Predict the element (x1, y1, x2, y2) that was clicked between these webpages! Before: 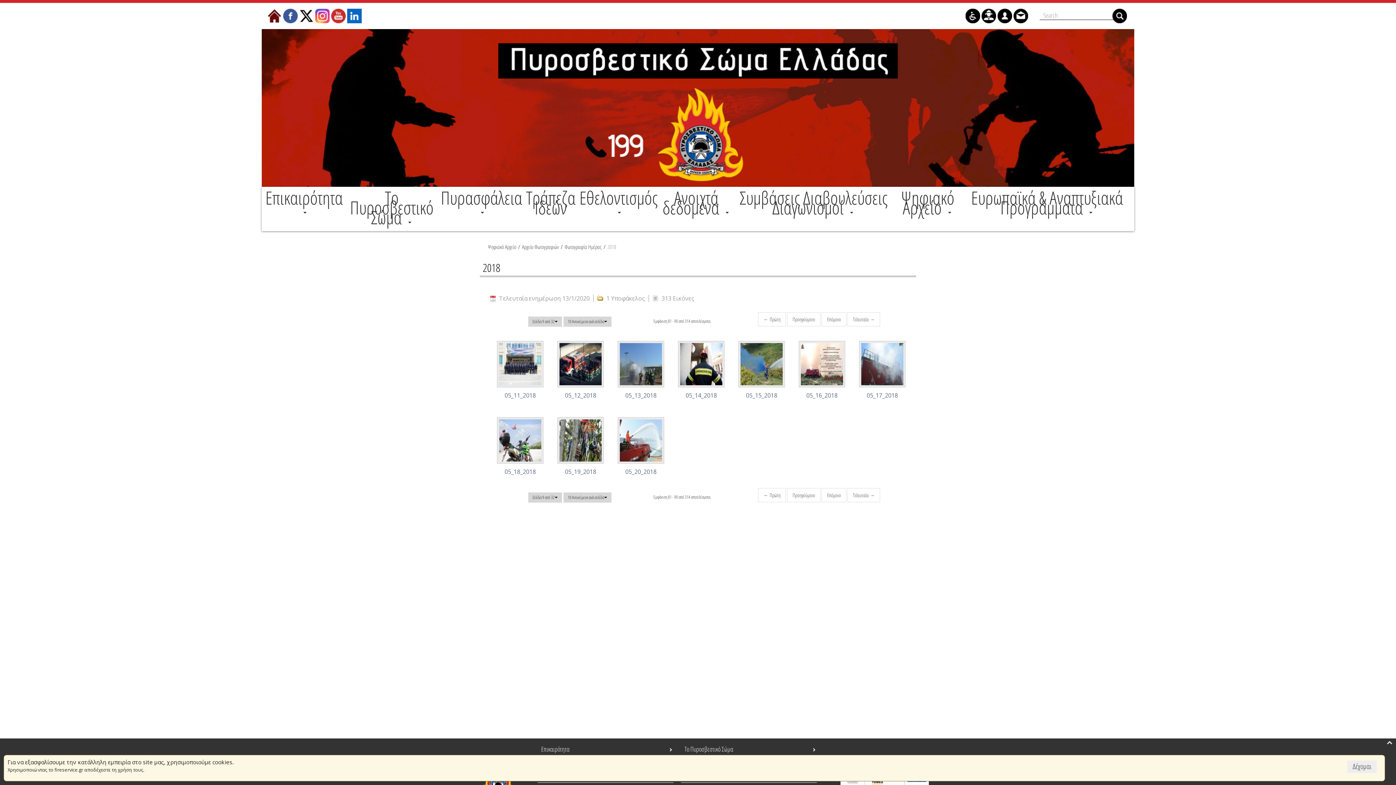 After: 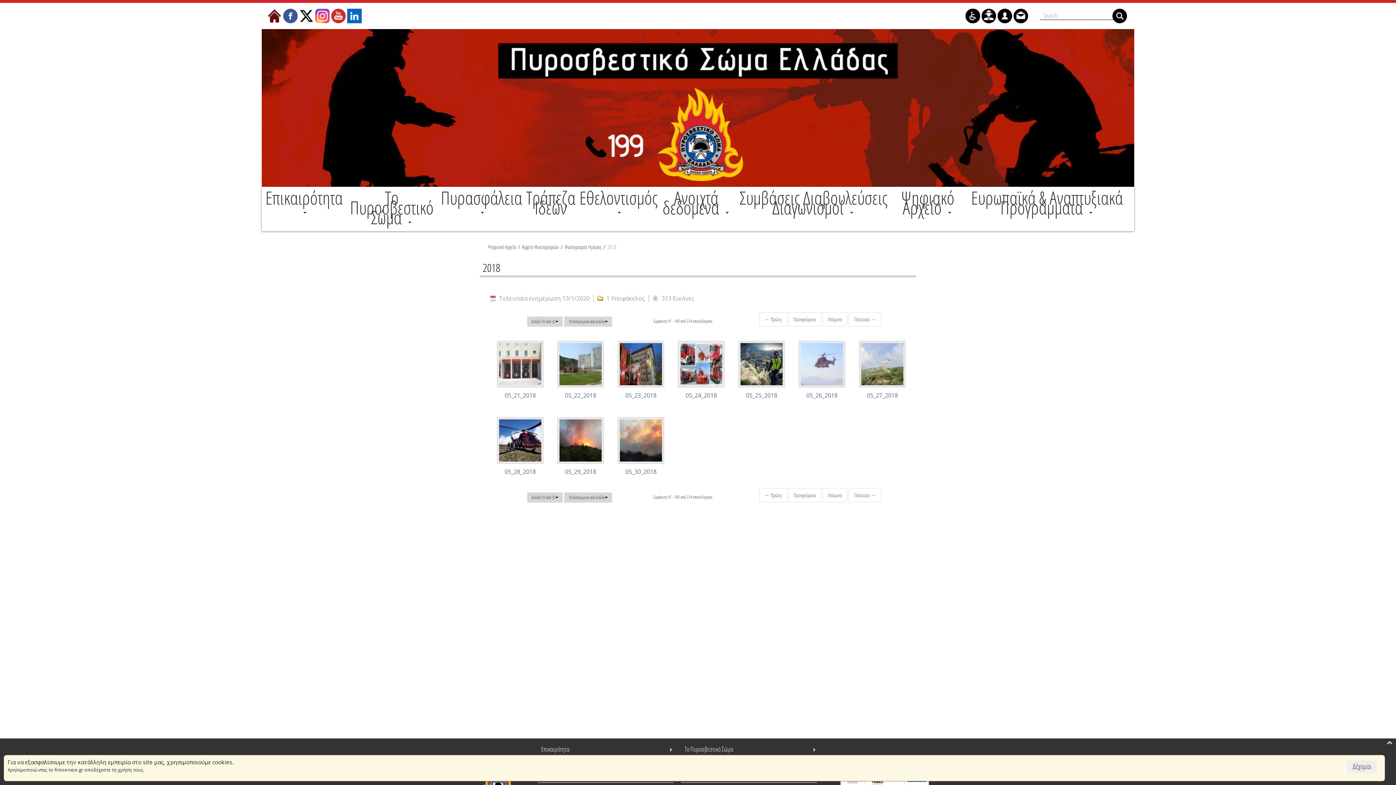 Action: bbox: (821, 312, 846, 326) label: Επόμενο